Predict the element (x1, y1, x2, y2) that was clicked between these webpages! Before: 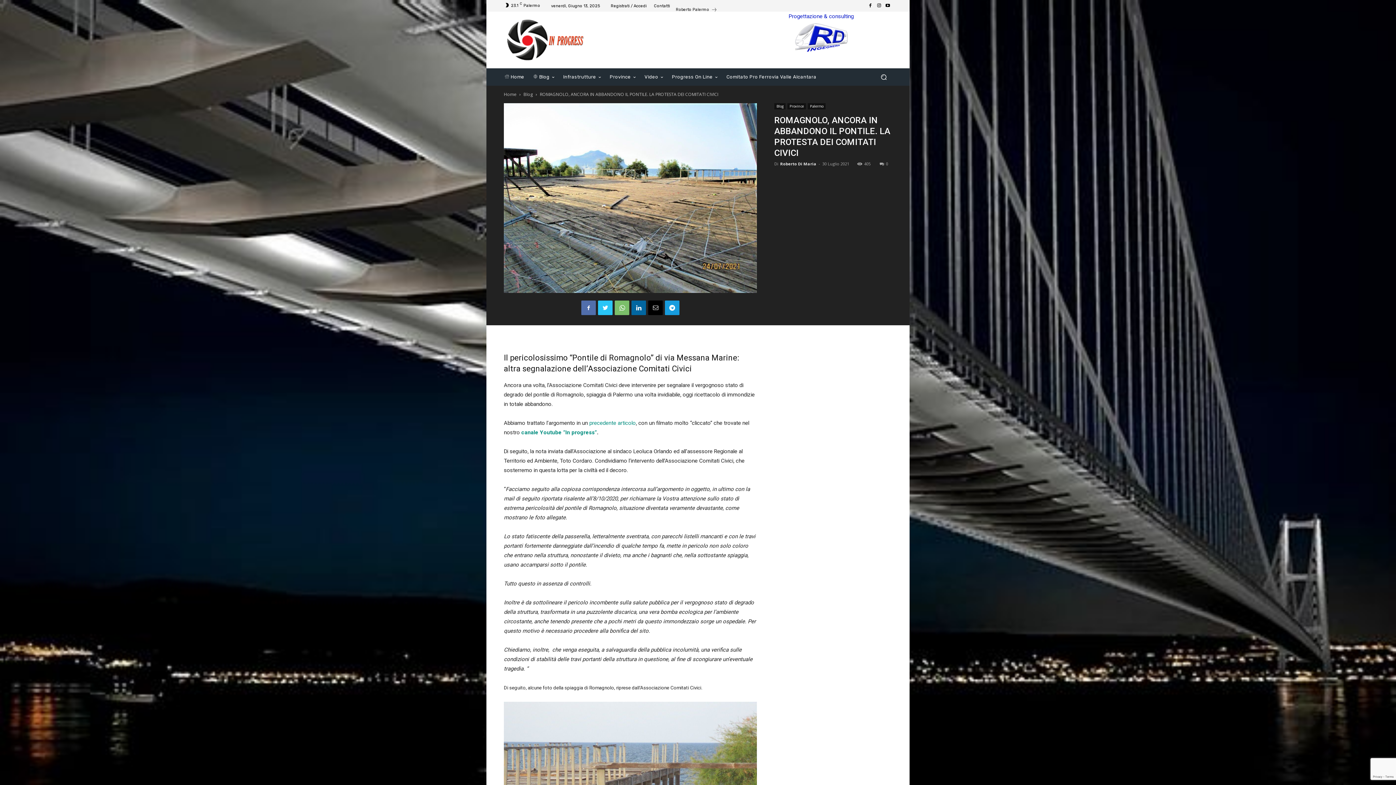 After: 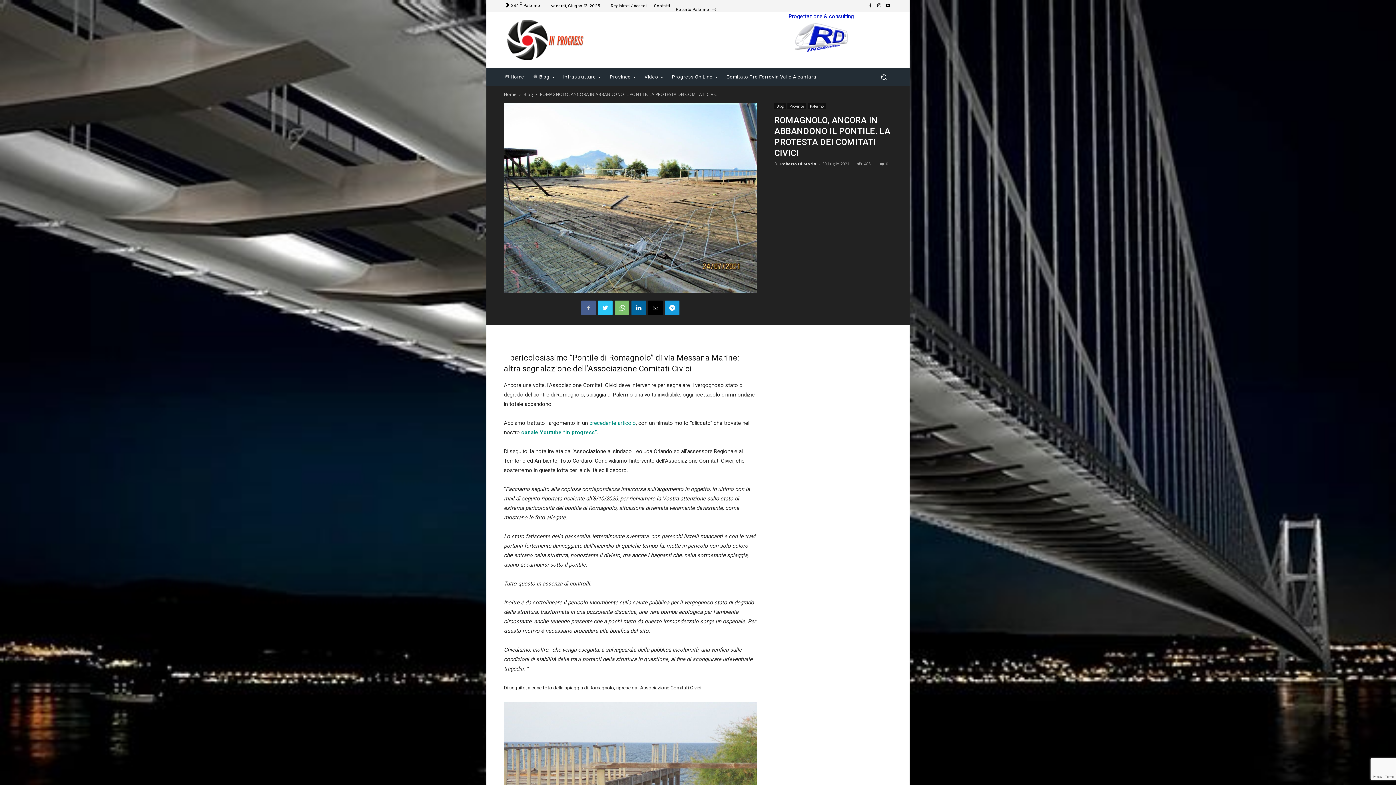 Action: bbox: (581, 300, 596, 315)